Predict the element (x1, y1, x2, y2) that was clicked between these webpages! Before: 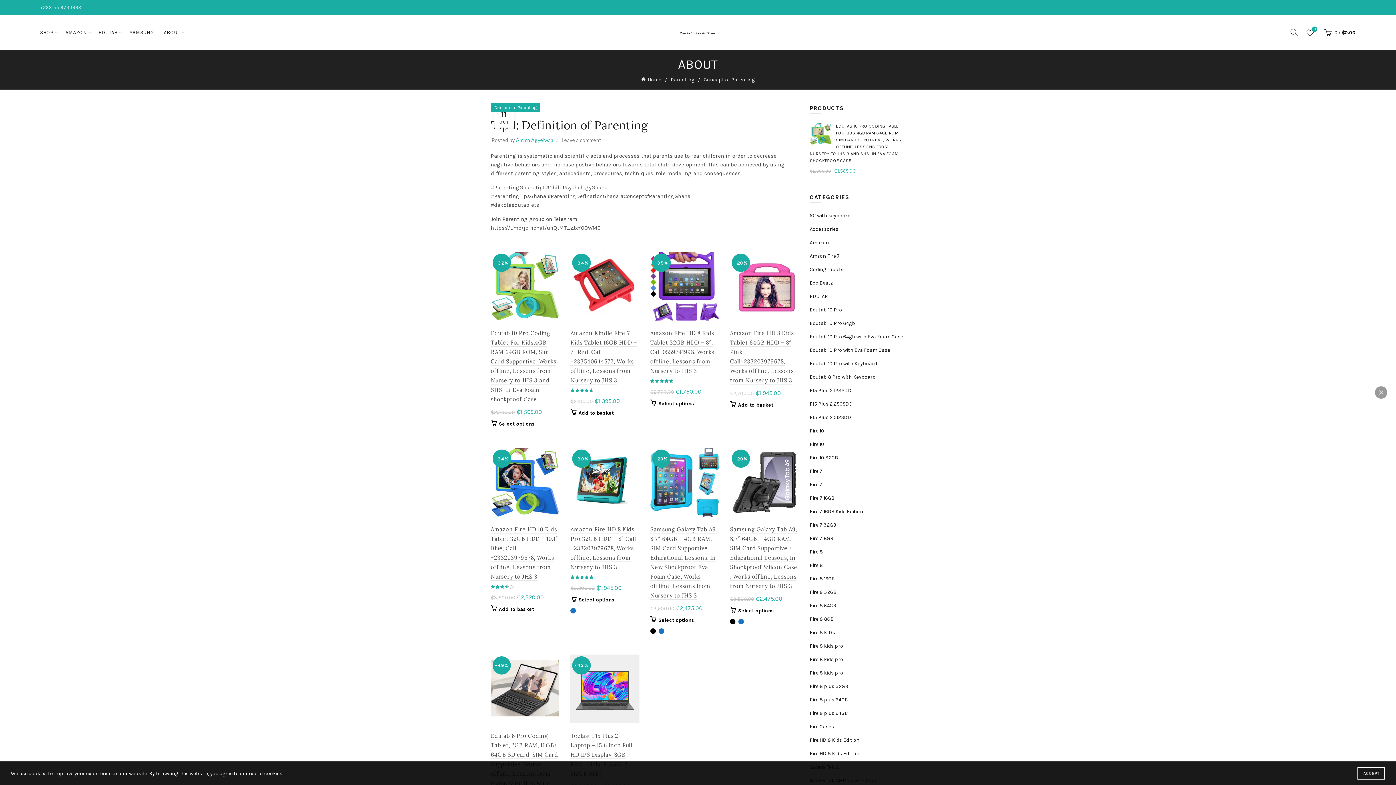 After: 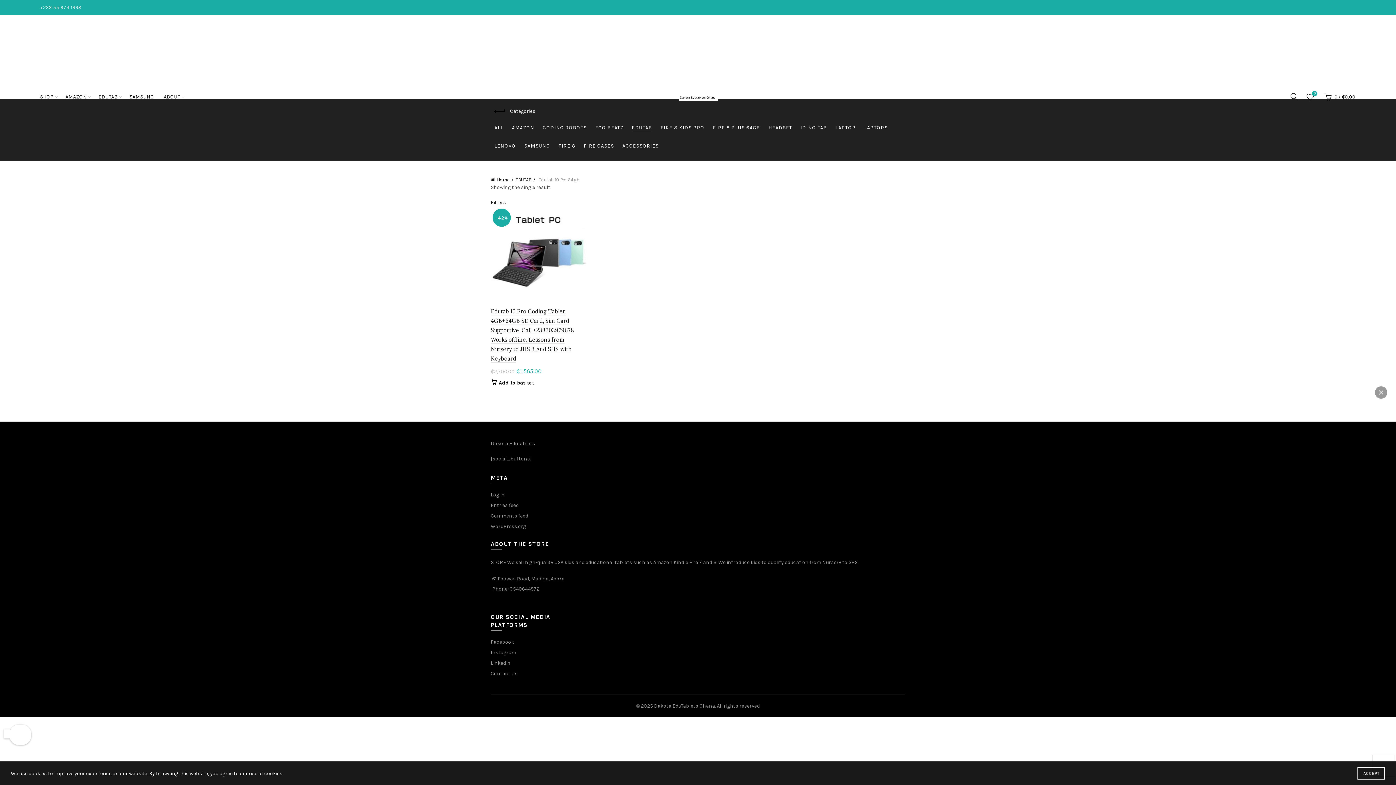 Action: bbox: (810, 320, 855, 326) label: Edutab 10 Pro 64gb